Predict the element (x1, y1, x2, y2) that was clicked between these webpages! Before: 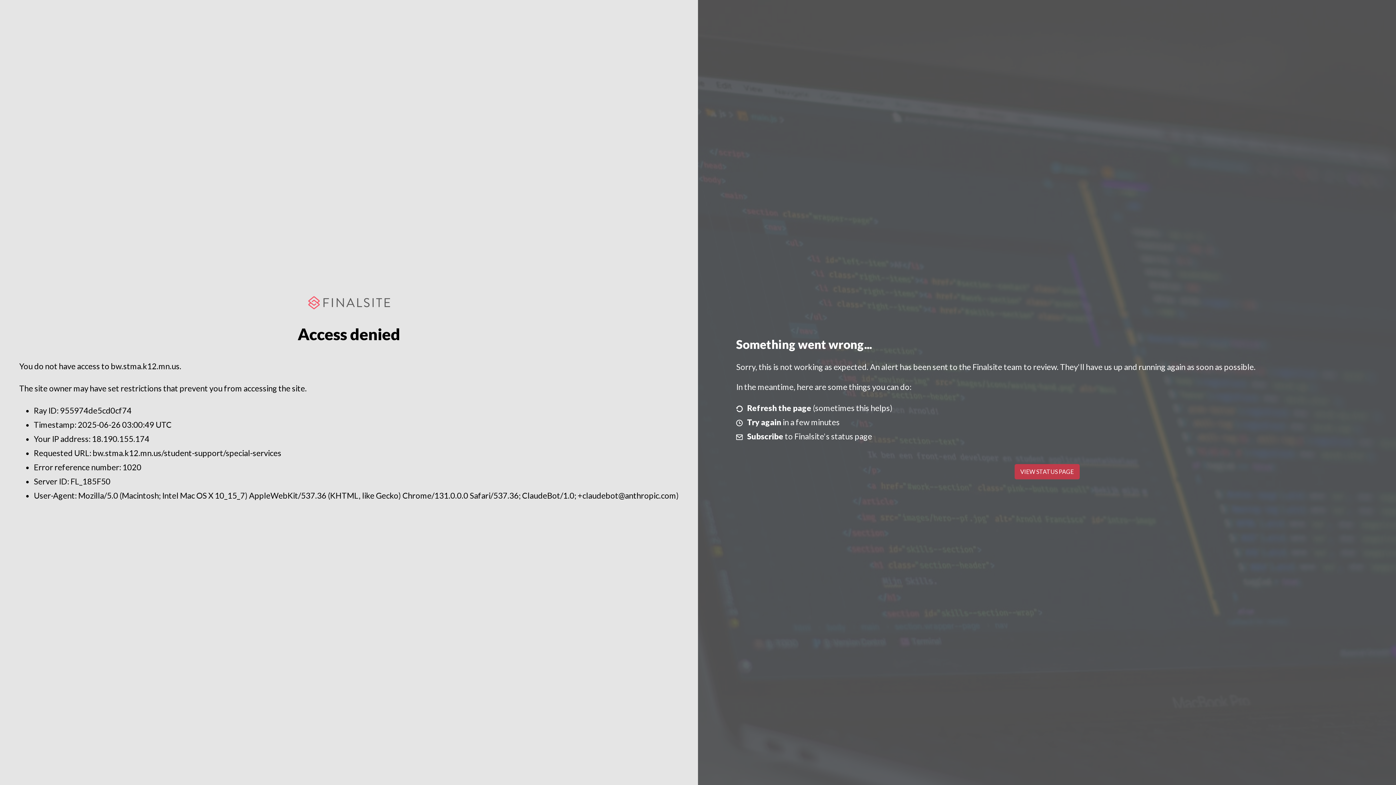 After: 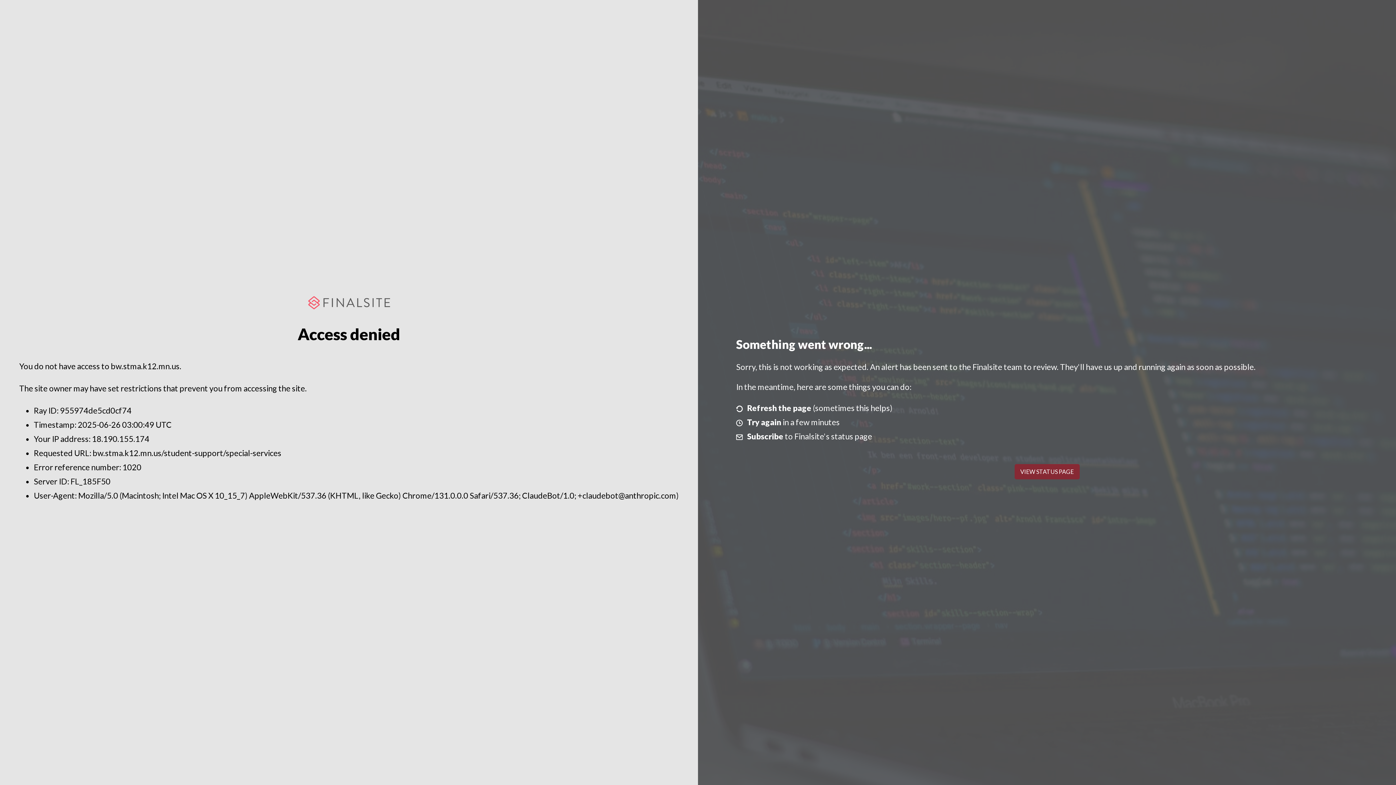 Action: label: VIEW STATUS PAGE bbox: (1014, 464, 1079, 479)